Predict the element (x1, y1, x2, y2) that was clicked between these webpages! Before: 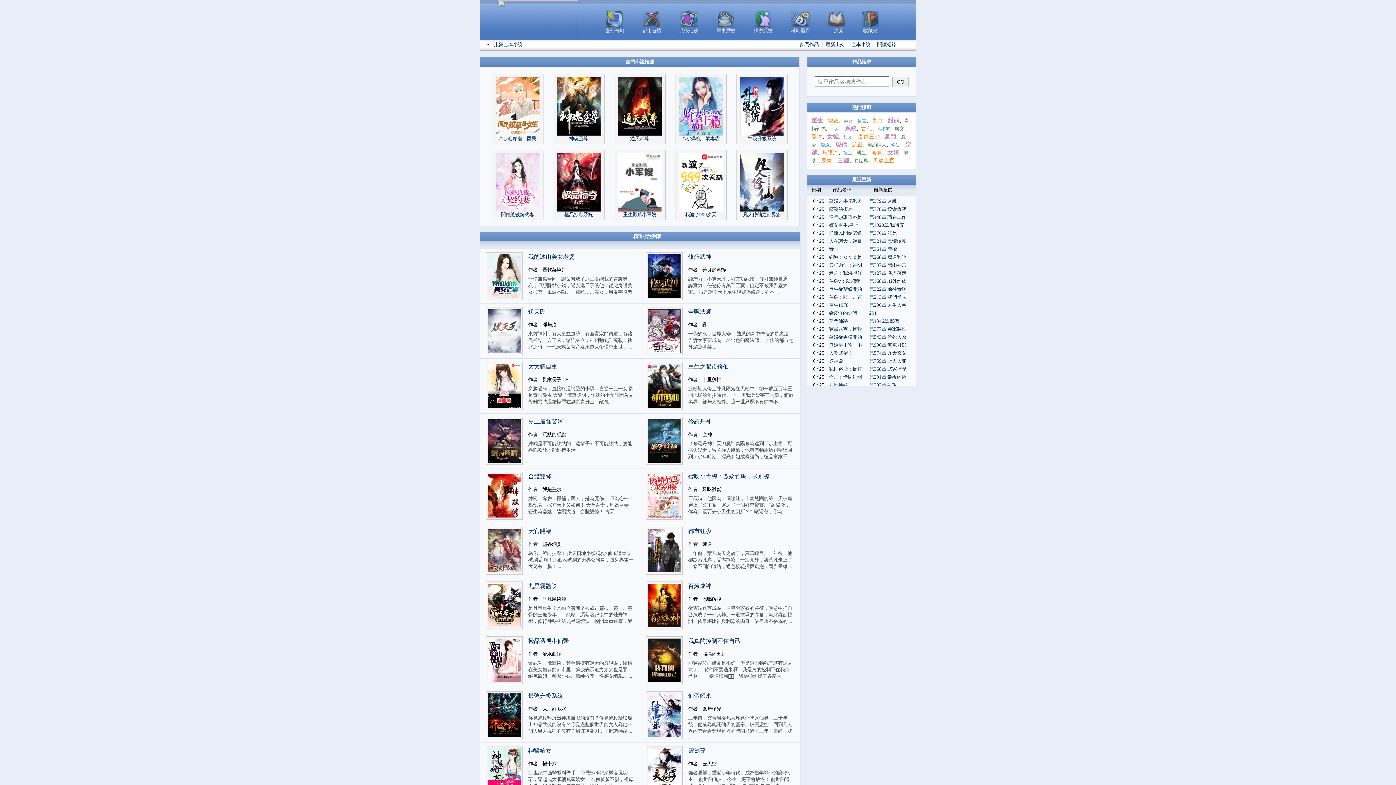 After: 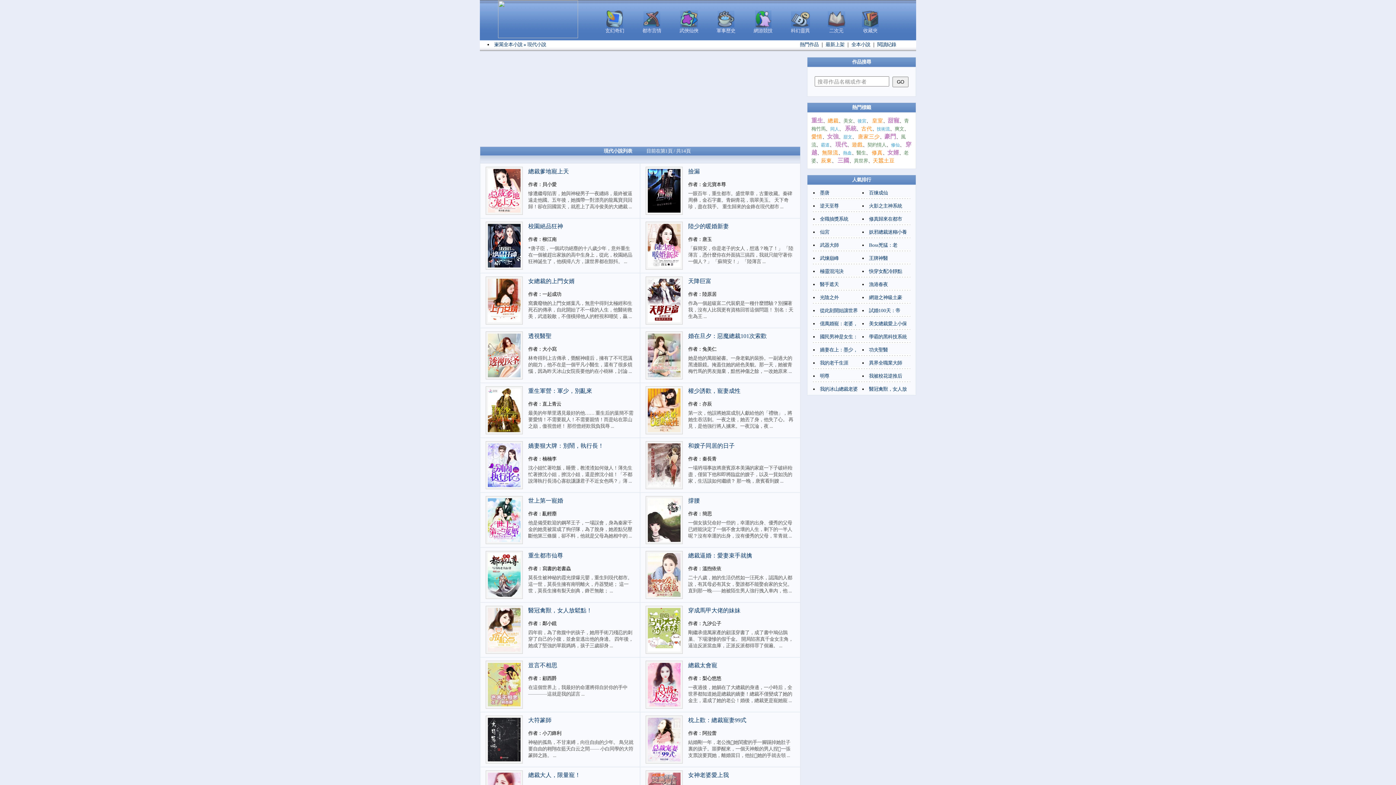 Action: bbox: (835, 142, 847, 147) label: 現代